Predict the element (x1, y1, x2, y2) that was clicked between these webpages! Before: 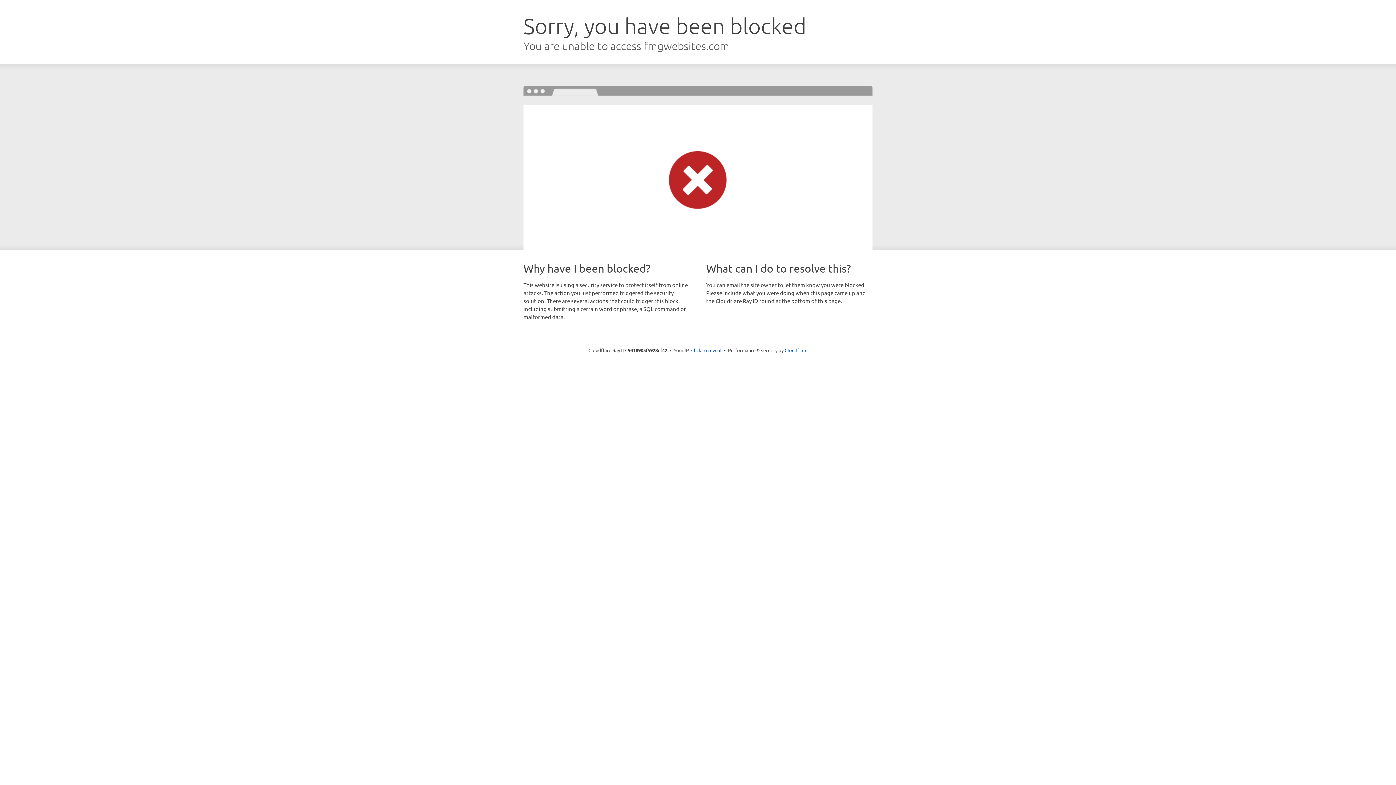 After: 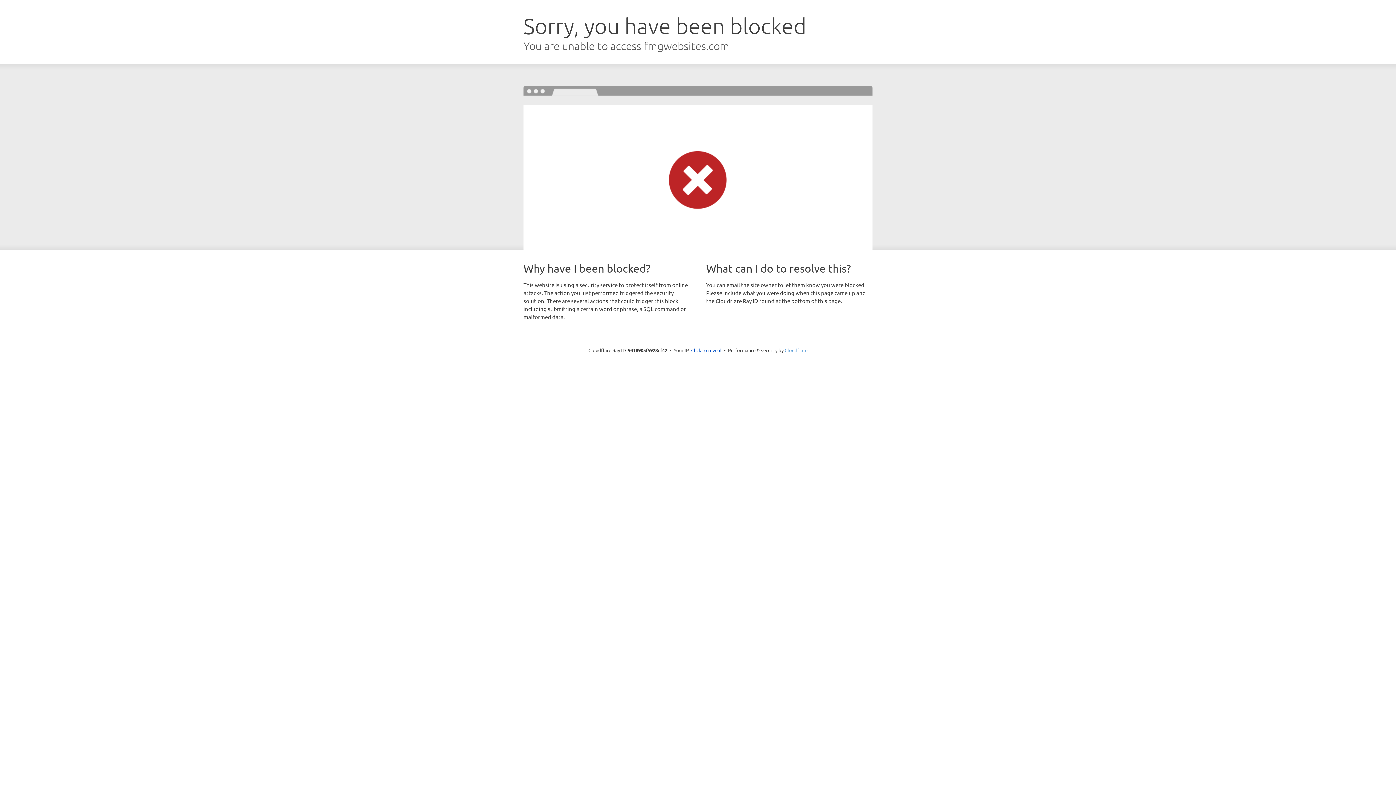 Action: label: Cloudflare bbox: (784, 347, 807, 353)